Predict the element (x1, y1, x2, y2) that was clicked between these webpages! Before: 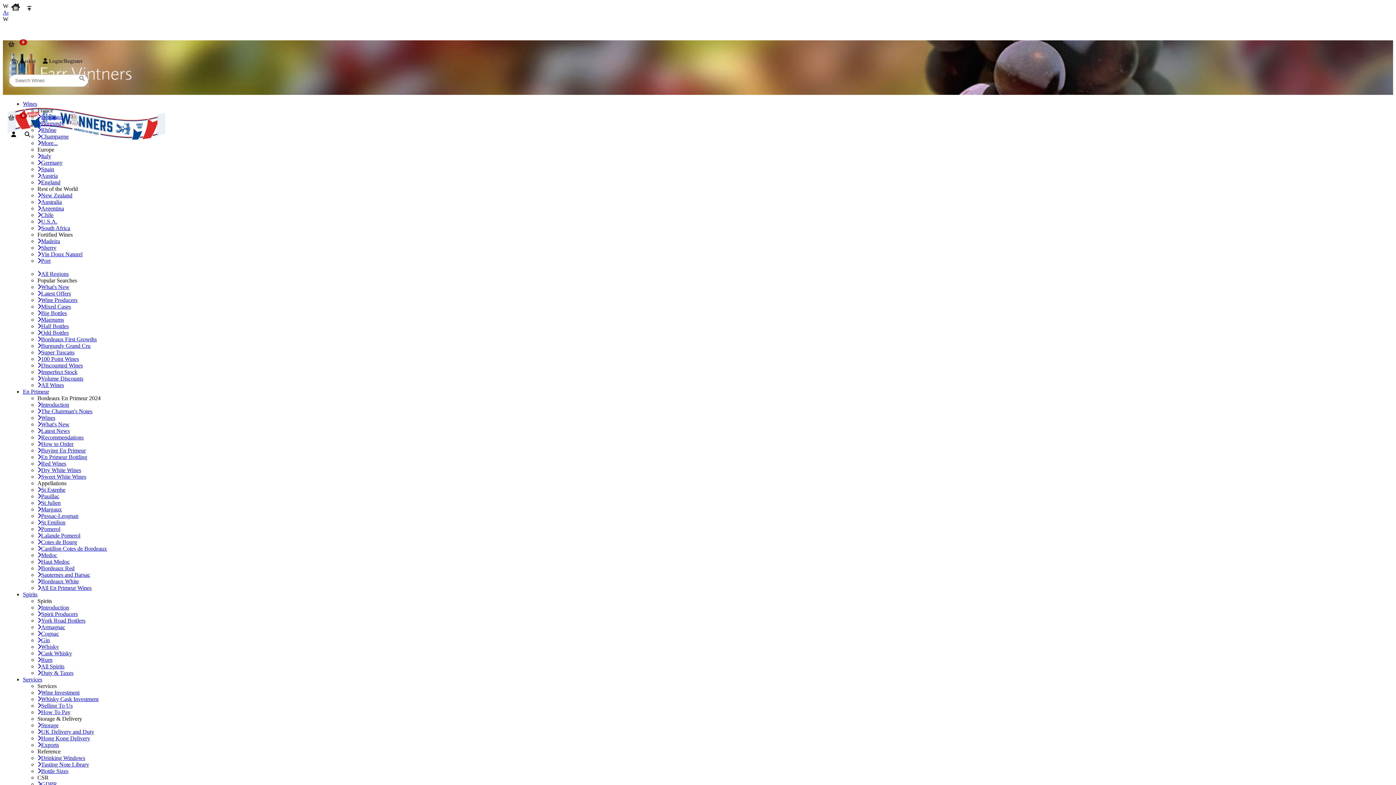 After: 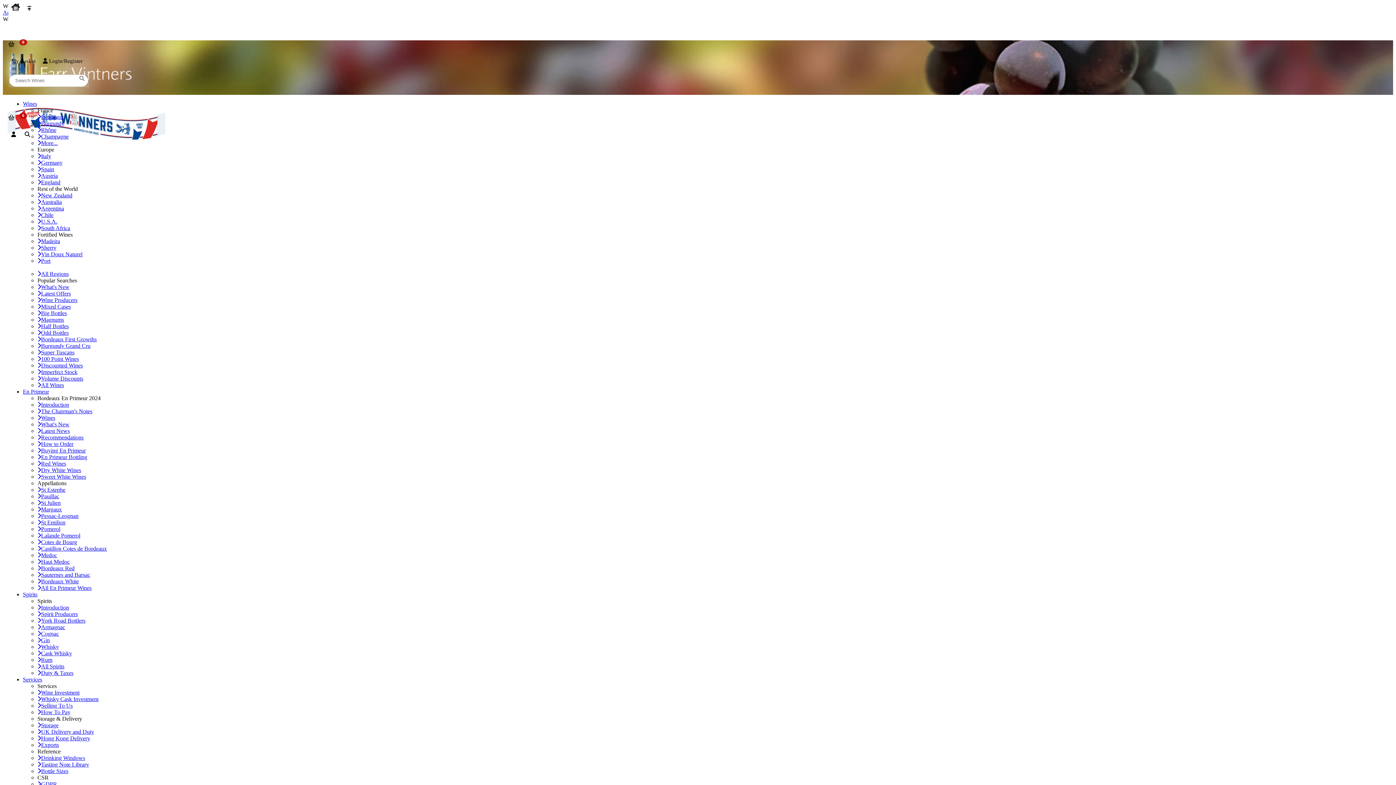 Action: bbox: (37, 316, 64, 322) label: Magnums